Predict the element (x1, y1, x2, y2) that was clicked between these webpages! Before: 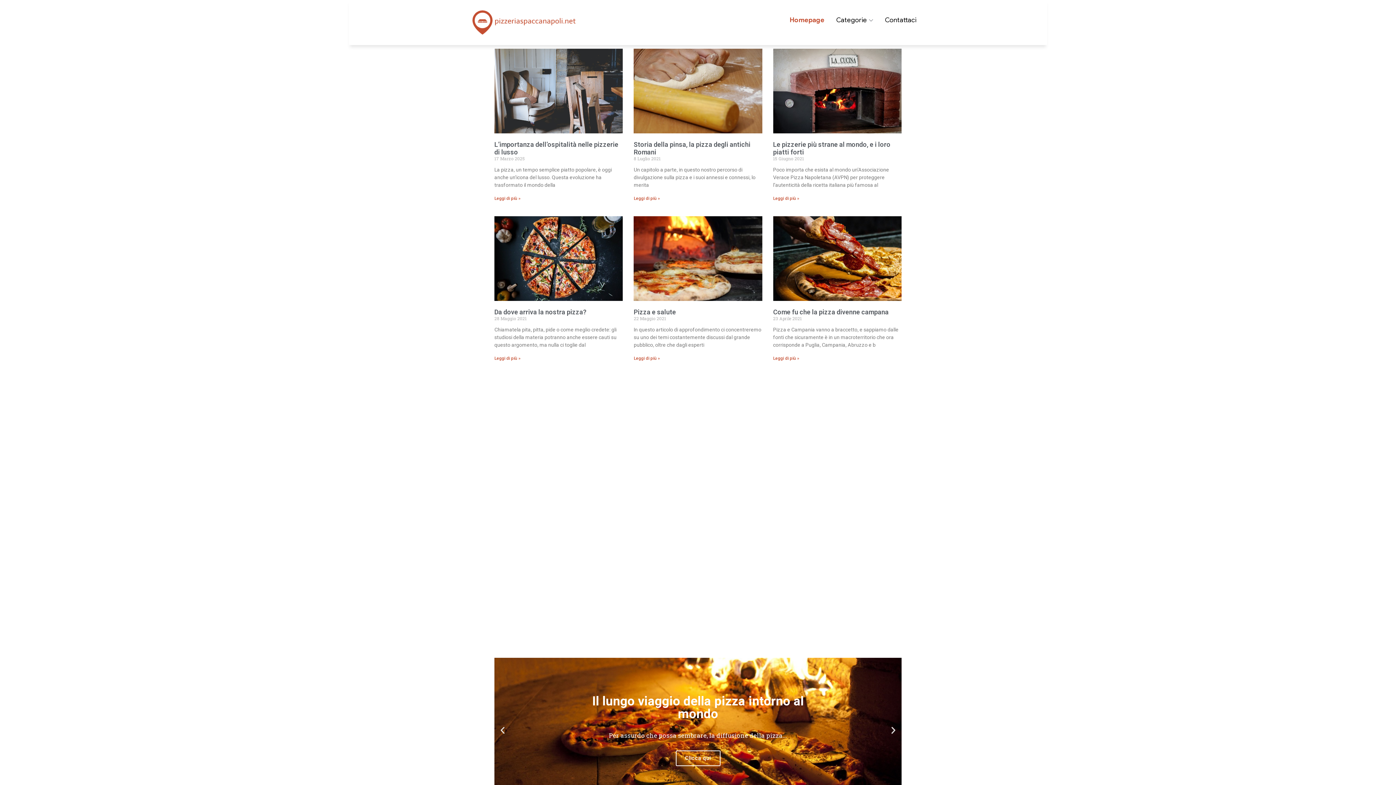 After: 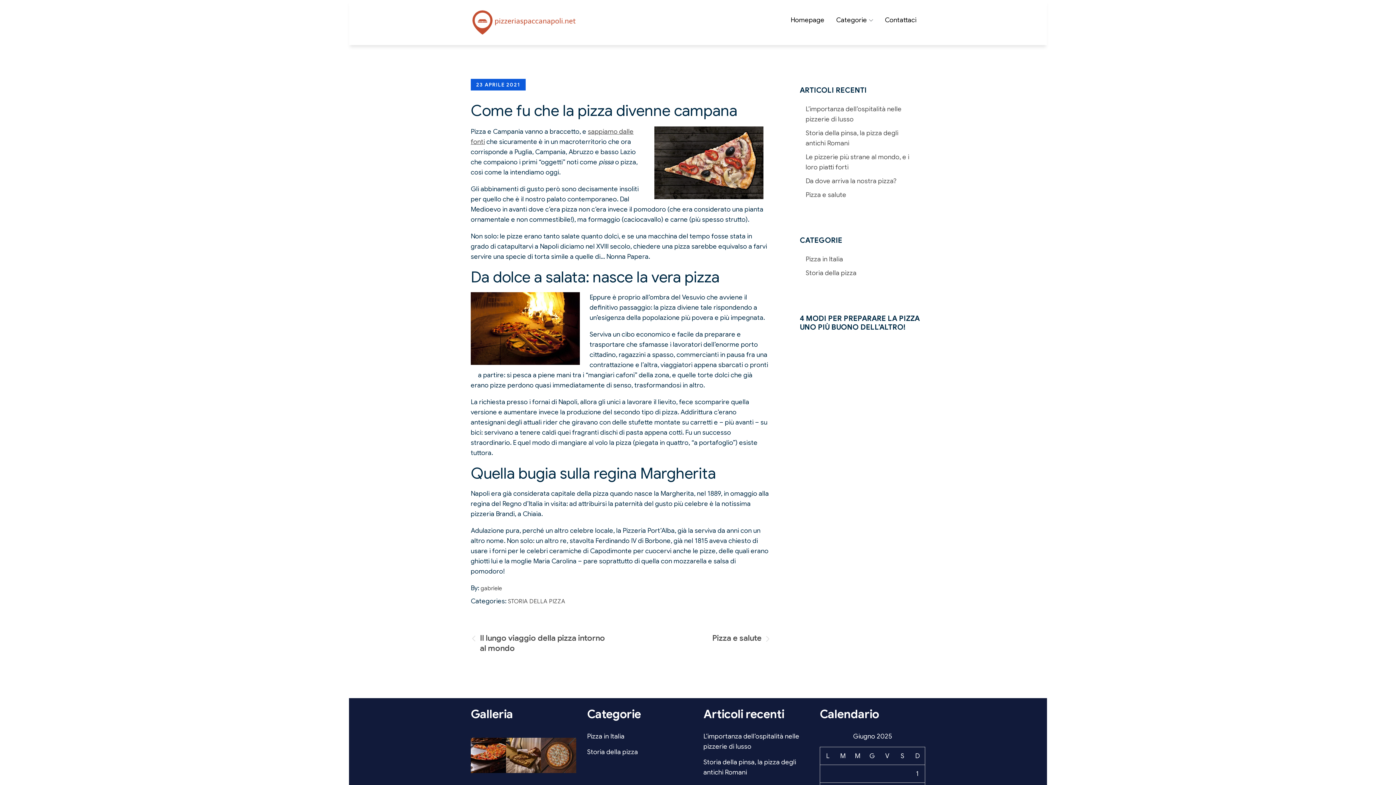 Action: bbox: (773, 308, 888, 316) label: Come fu che la pizza divenne campana